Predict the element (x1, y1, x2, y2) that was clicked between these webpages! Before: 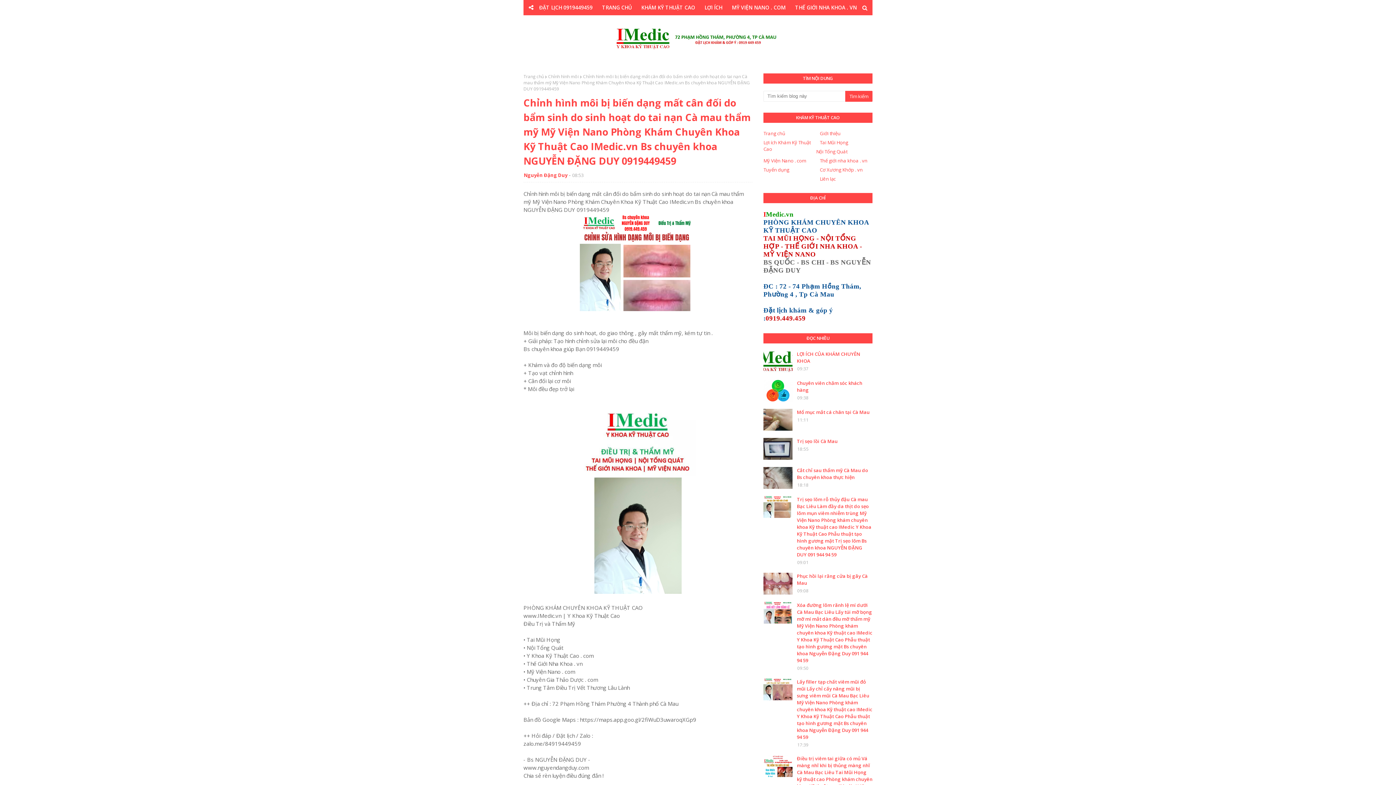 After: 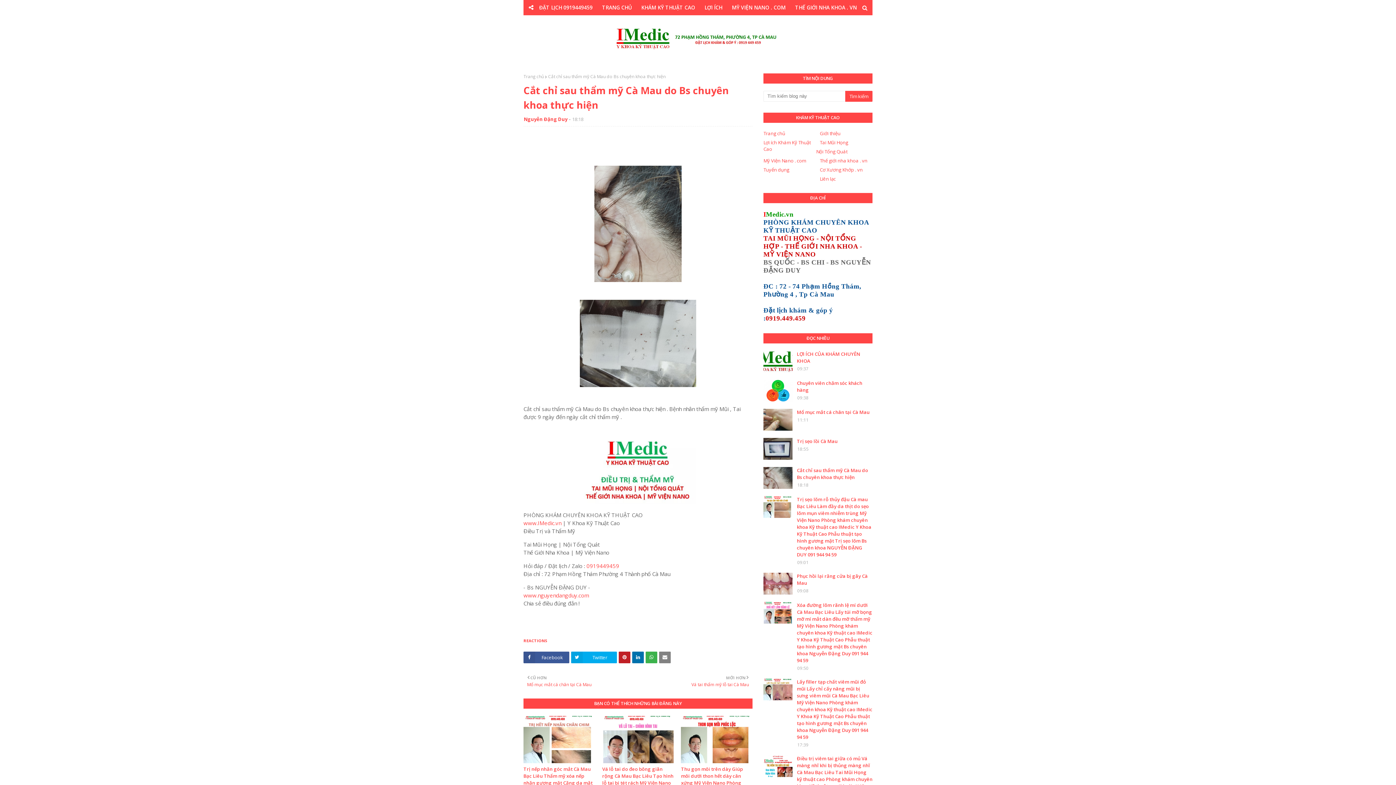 Action: bbox: (763, 467, 792, 489)